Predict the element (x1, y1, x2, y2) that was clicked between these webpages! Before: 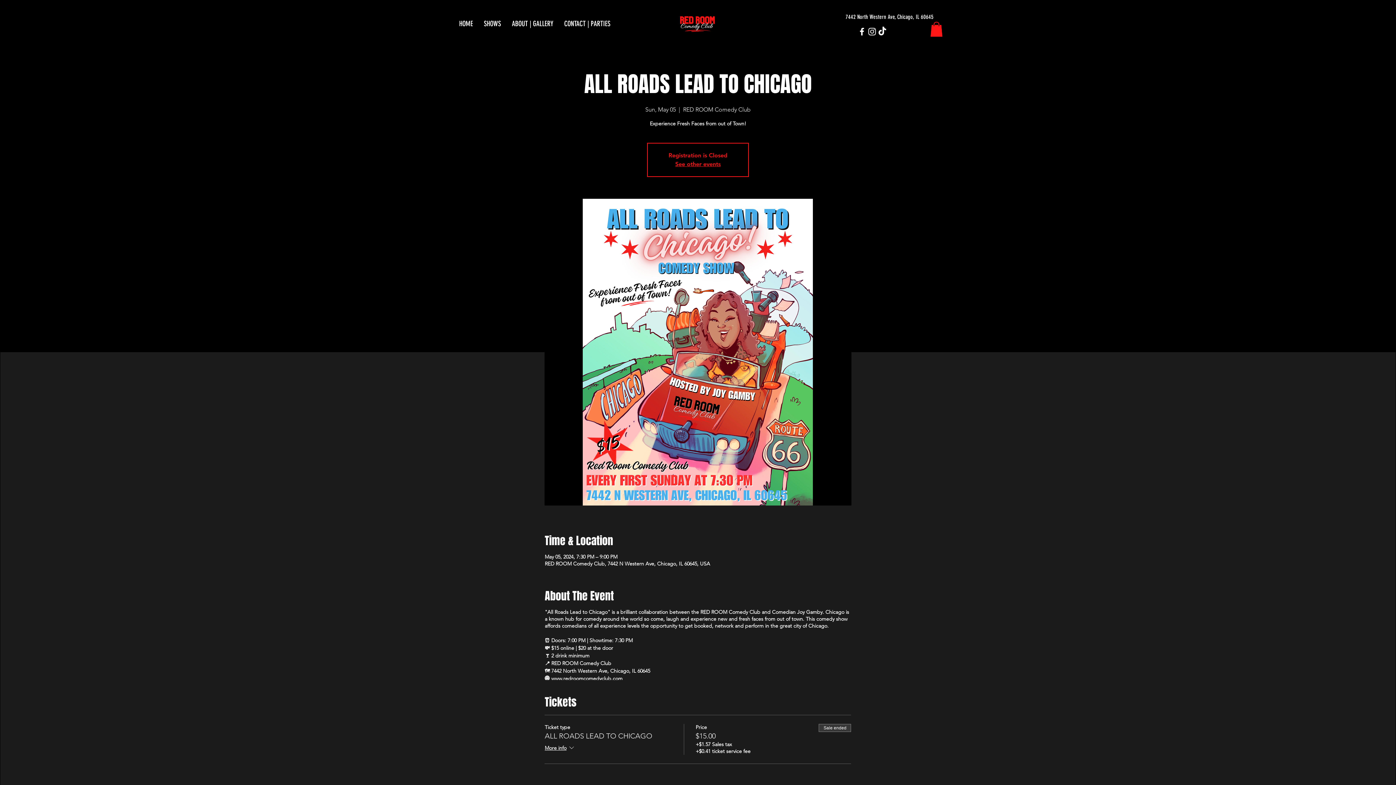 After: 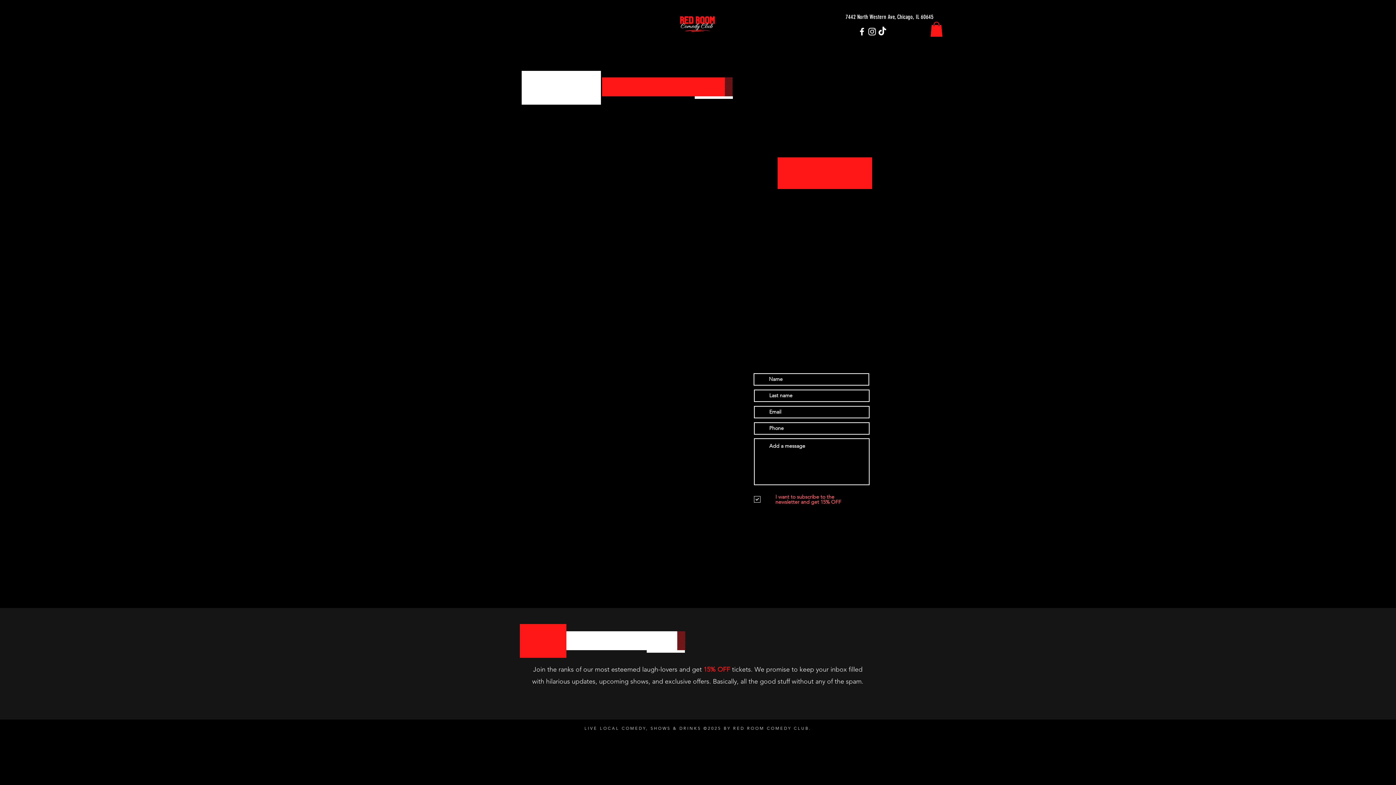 Action: label: 7442 North Western Ave, Chicago, IL 60645 bbox: (844, 9, 947, 24)